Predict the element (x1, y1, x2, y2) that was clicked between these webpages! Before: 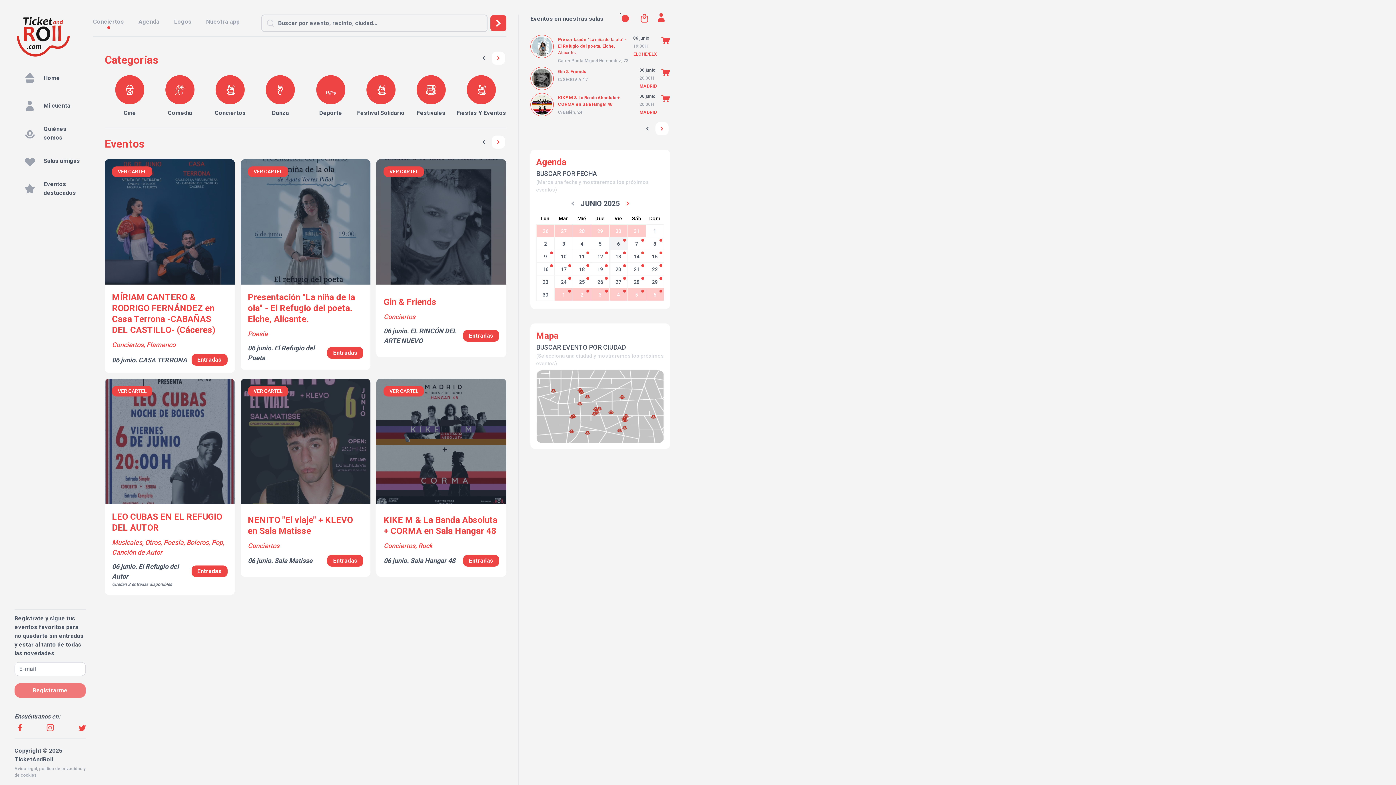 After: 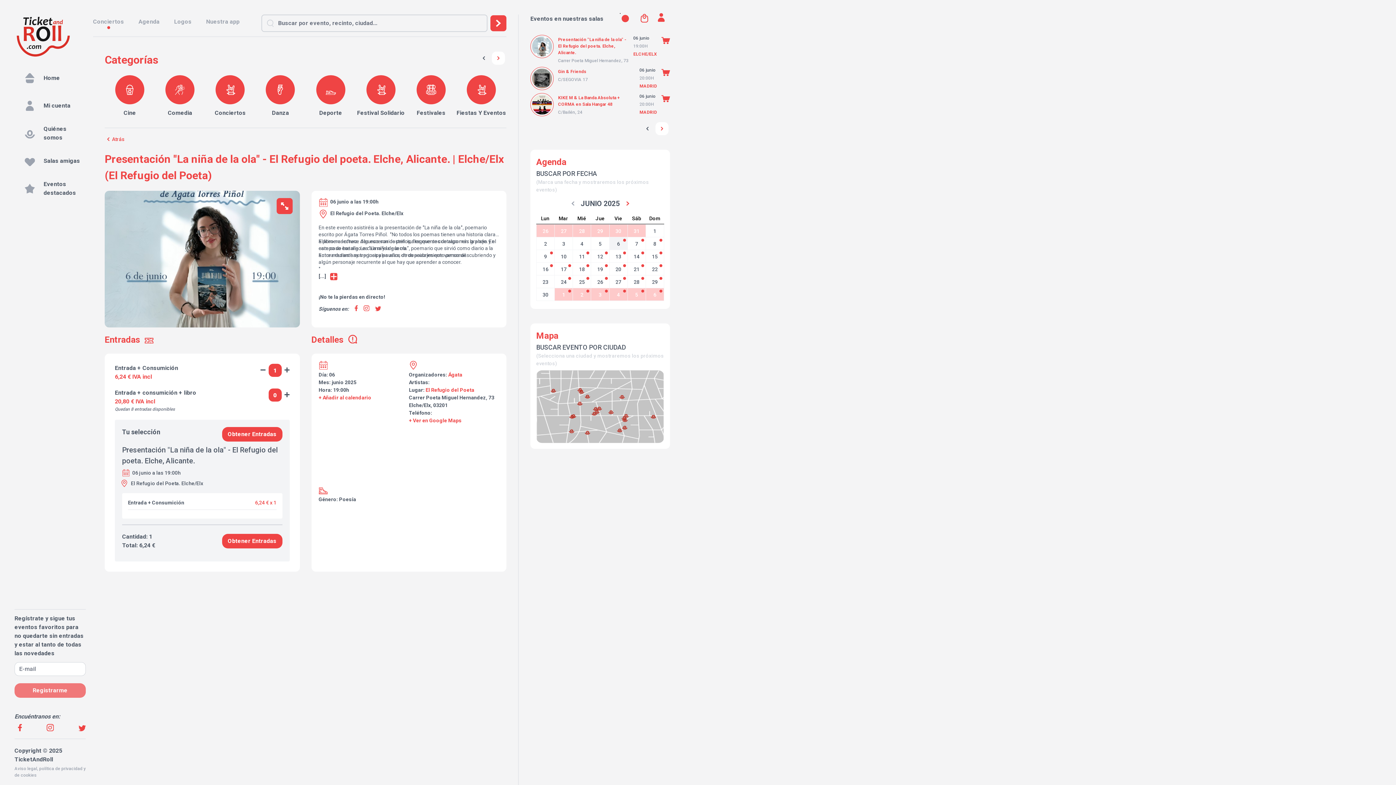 Action: bbox: (633, 34, 657, 64) label: 06 junio

19:00H

ELCHE/ELX